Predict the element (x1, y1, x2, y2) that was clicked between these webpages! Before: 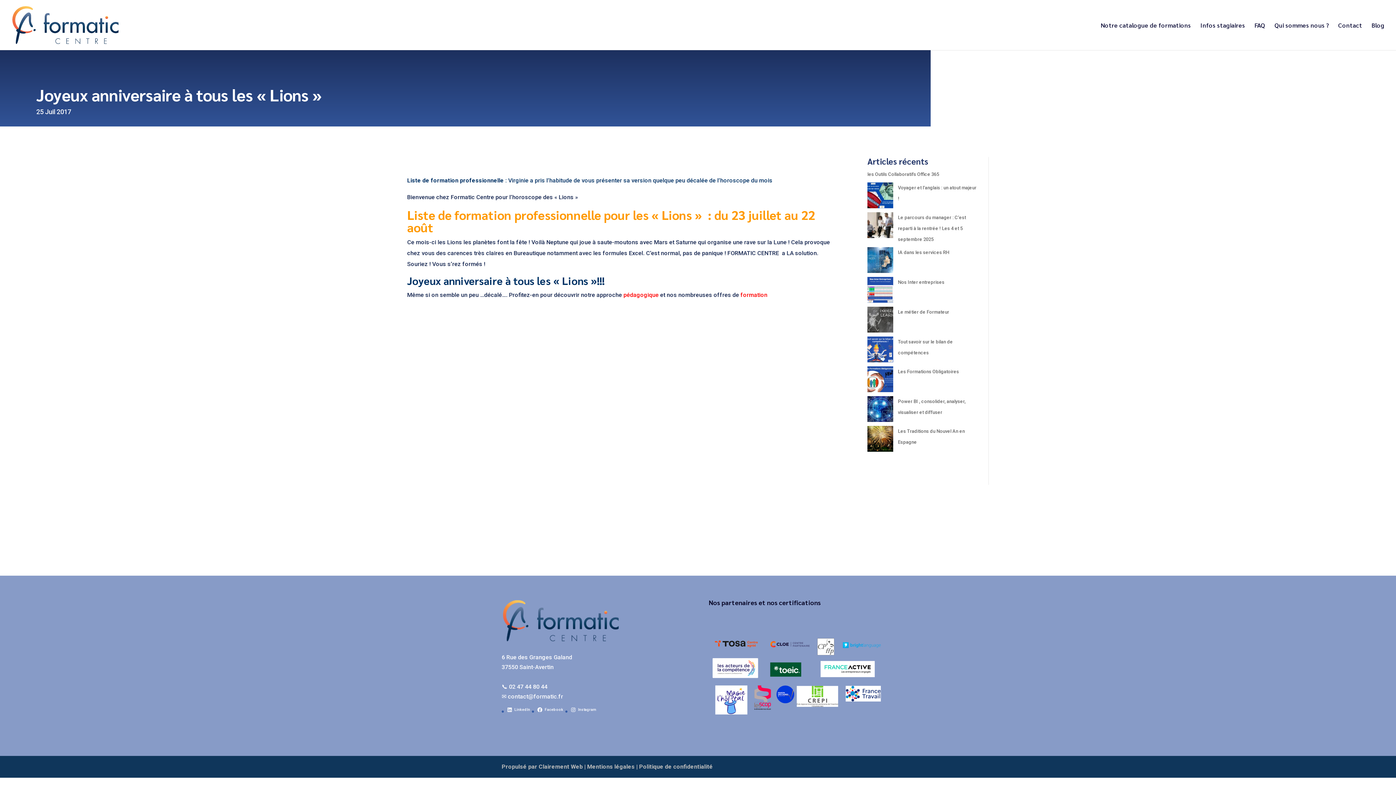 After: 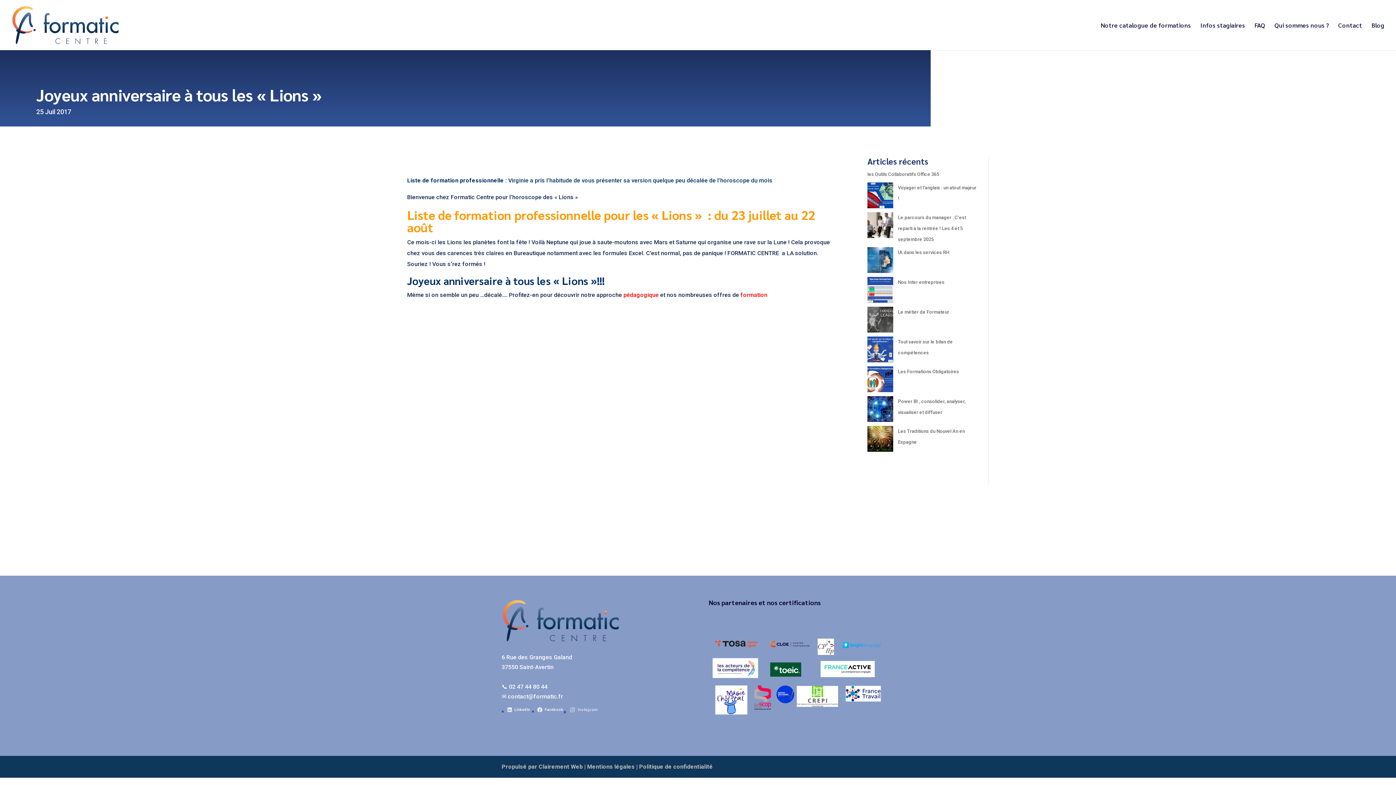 Action: bbox: (570, 707, 598, 713) label: Instagram